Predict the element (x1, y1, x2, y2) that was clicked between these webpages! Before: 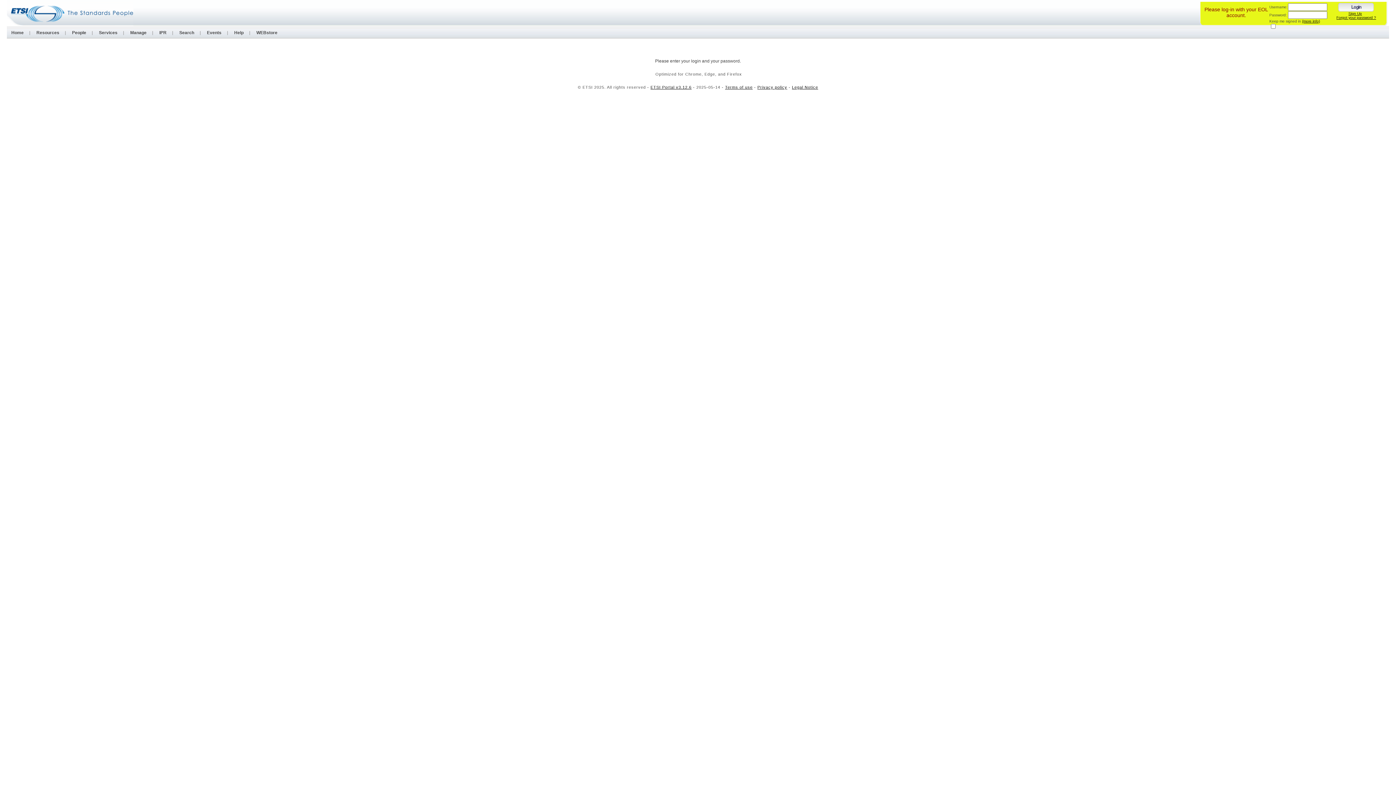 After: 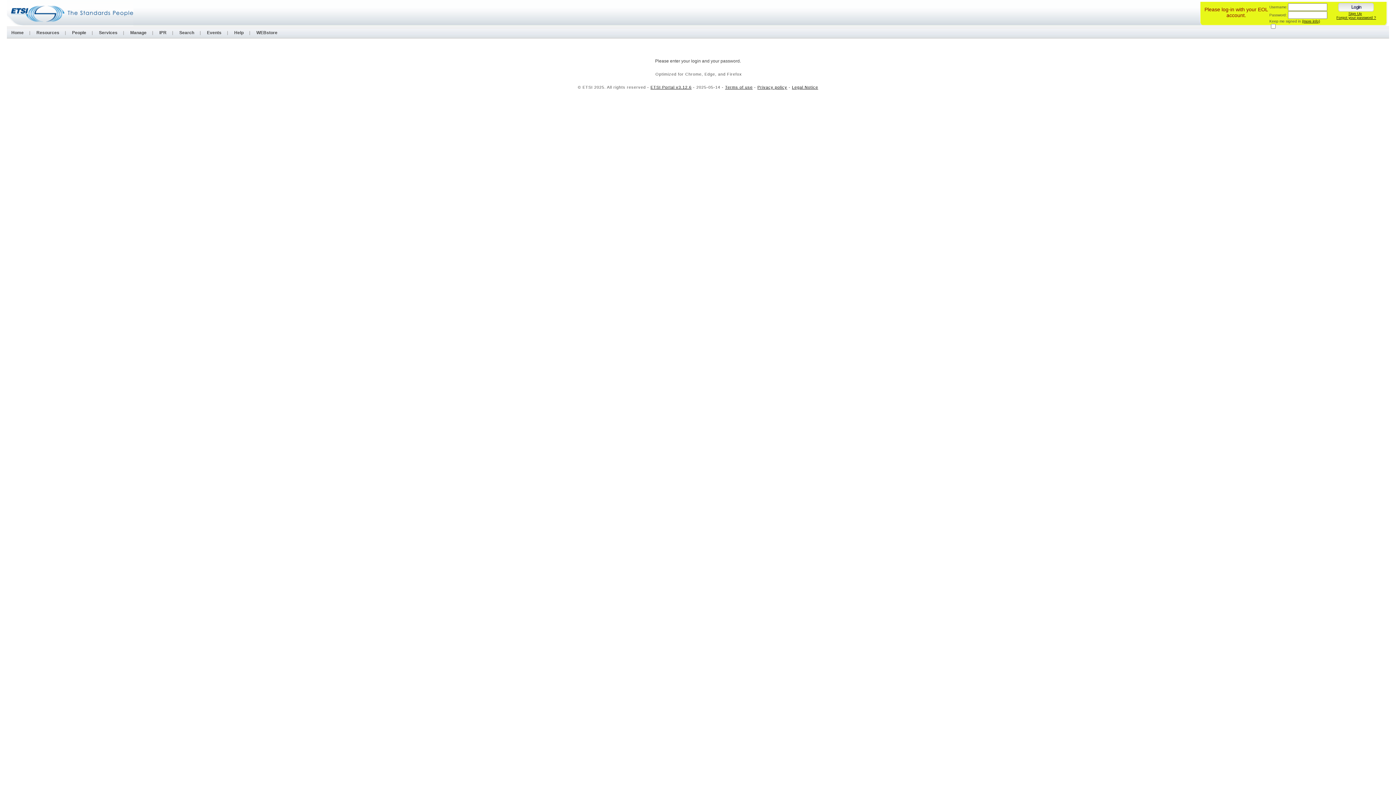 Action: bbox: (1336, 15, 1376, 19) label: Forgot your password ?